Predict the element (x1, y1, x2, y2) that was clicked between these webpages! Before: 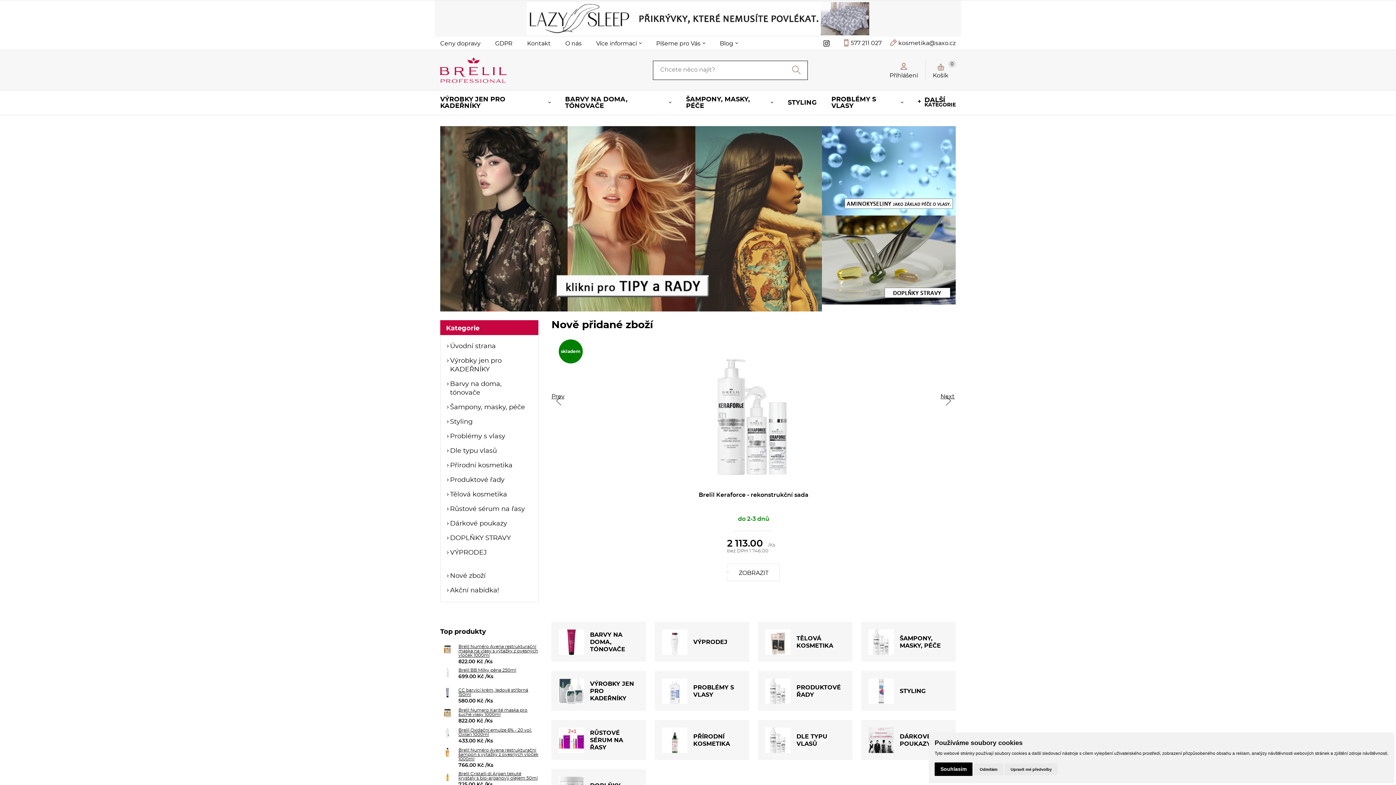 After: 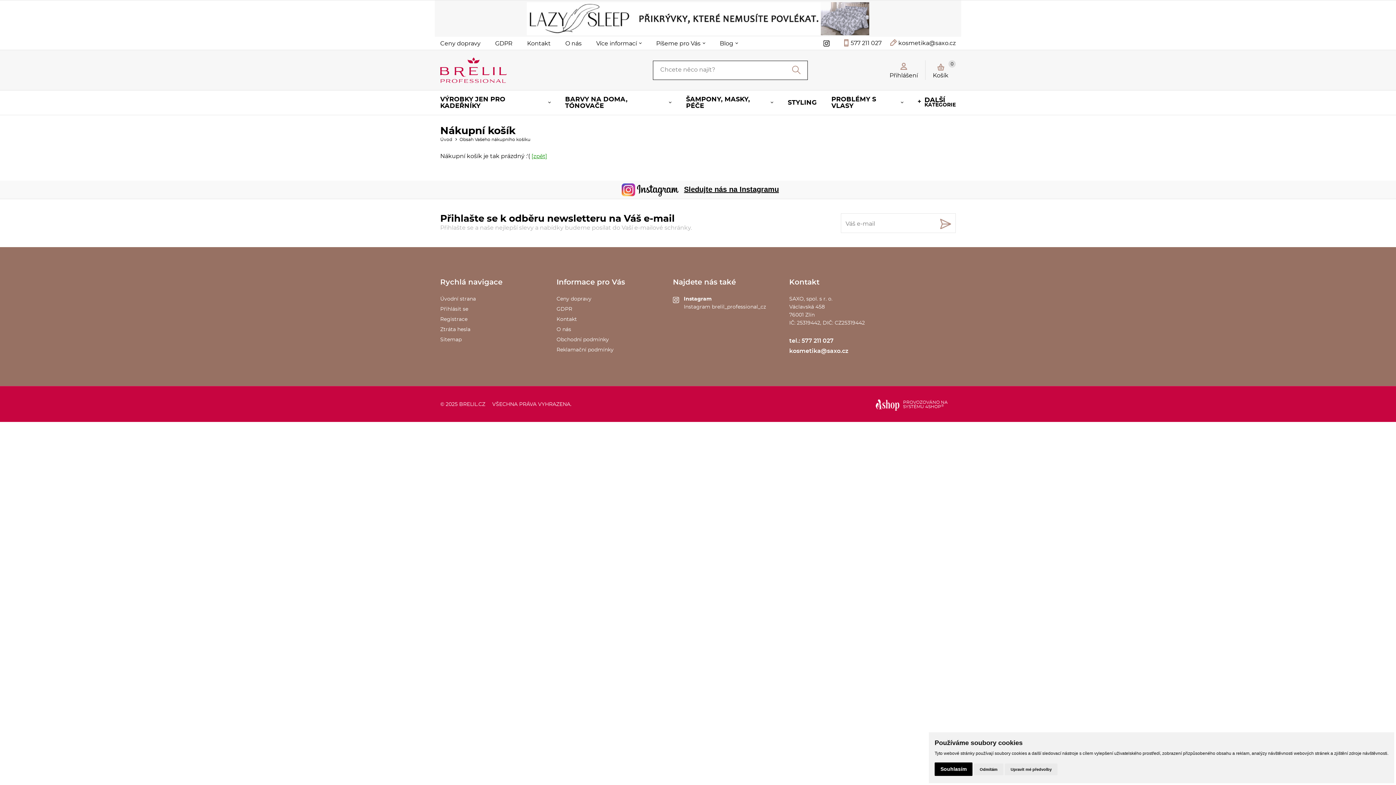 Action: label: Košík
0 bbox: (926, 24, 955, 44)